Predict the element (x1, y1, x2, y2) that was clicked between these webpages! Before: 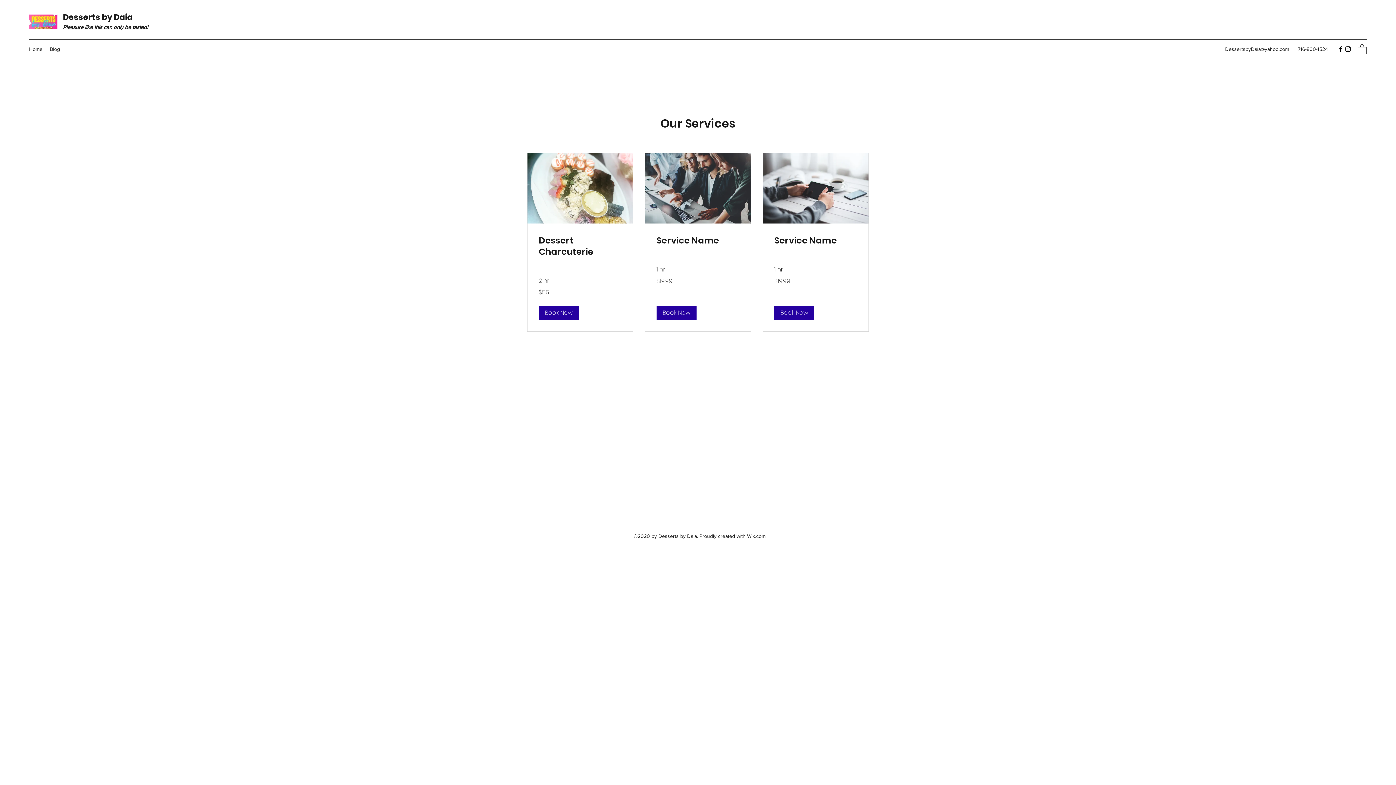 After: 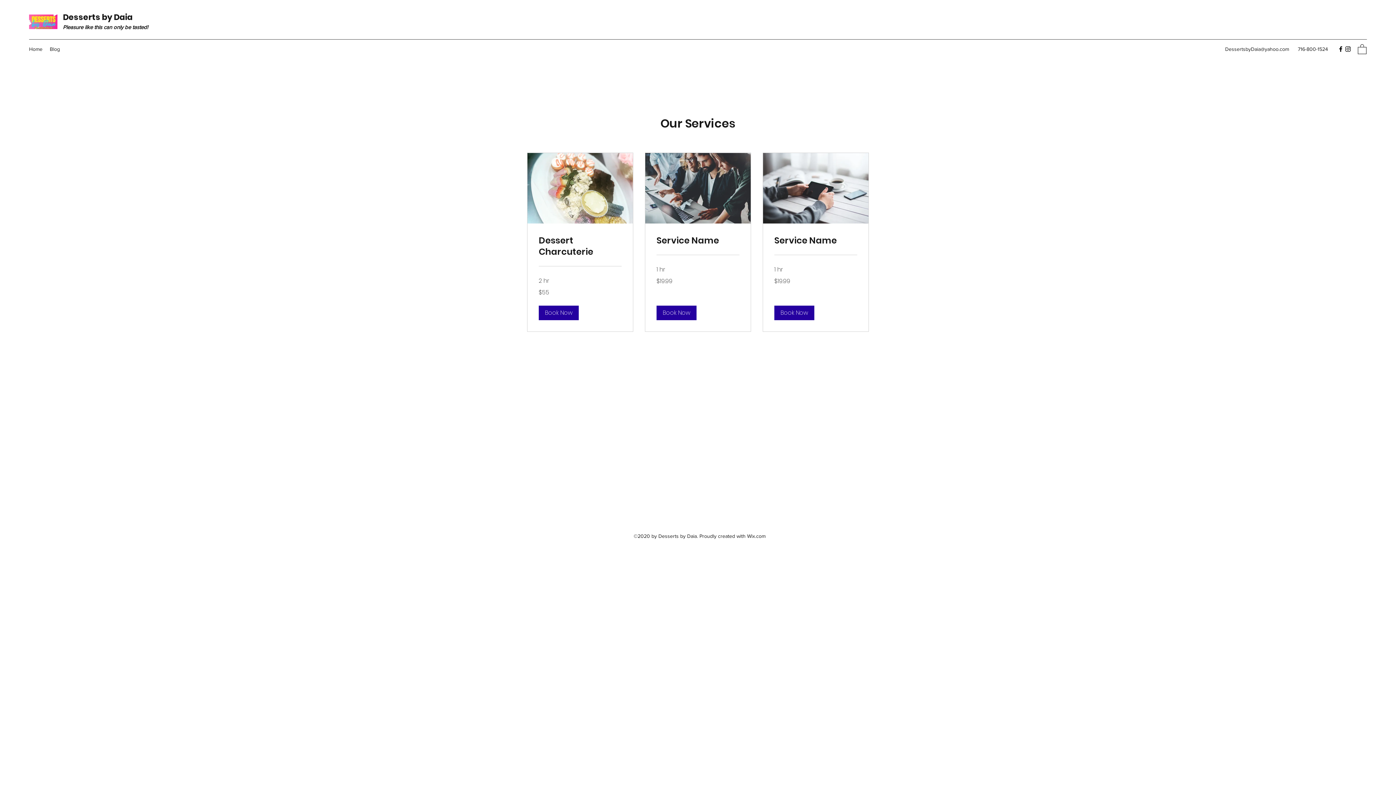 Action: bbox: (1225, 46, 1289, 52) label: DessertsbyDaia@yahoo.com